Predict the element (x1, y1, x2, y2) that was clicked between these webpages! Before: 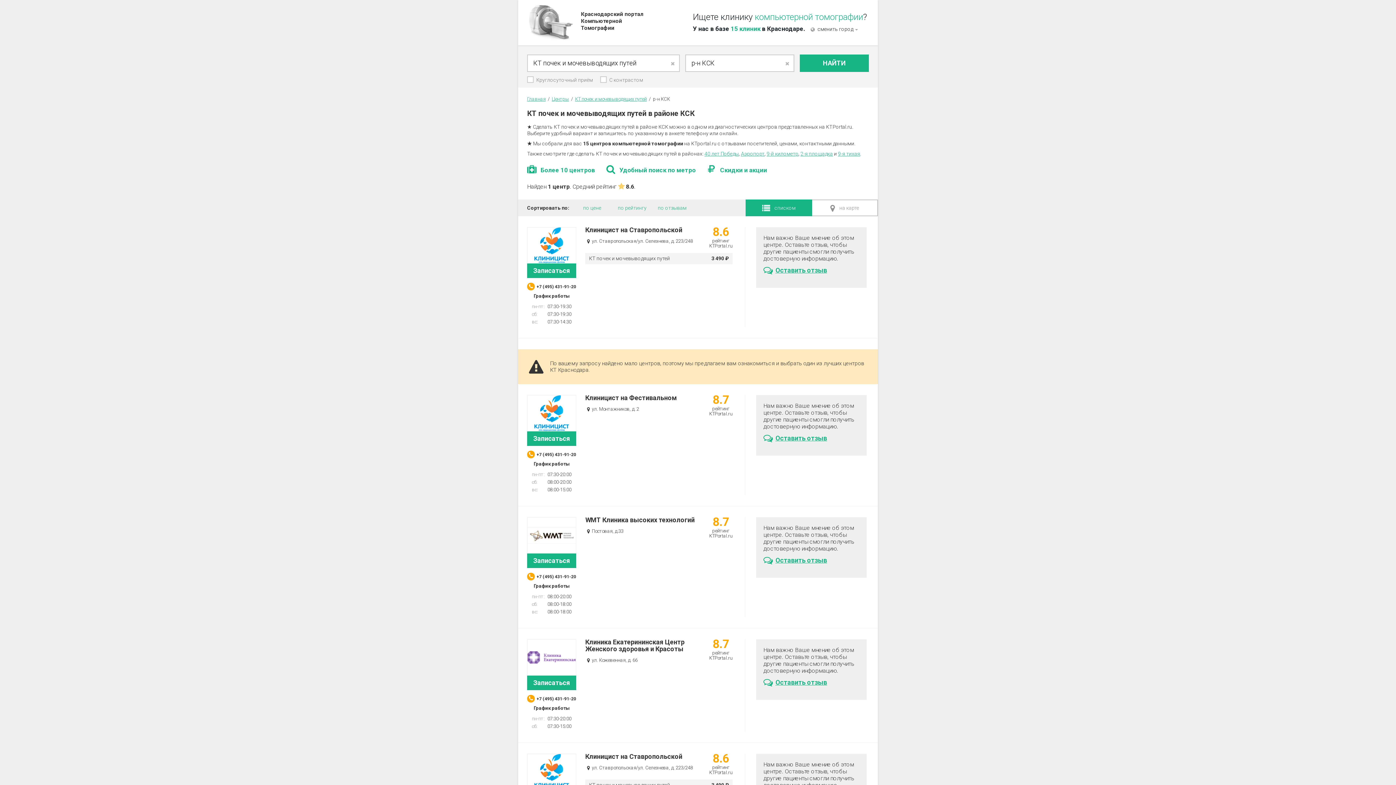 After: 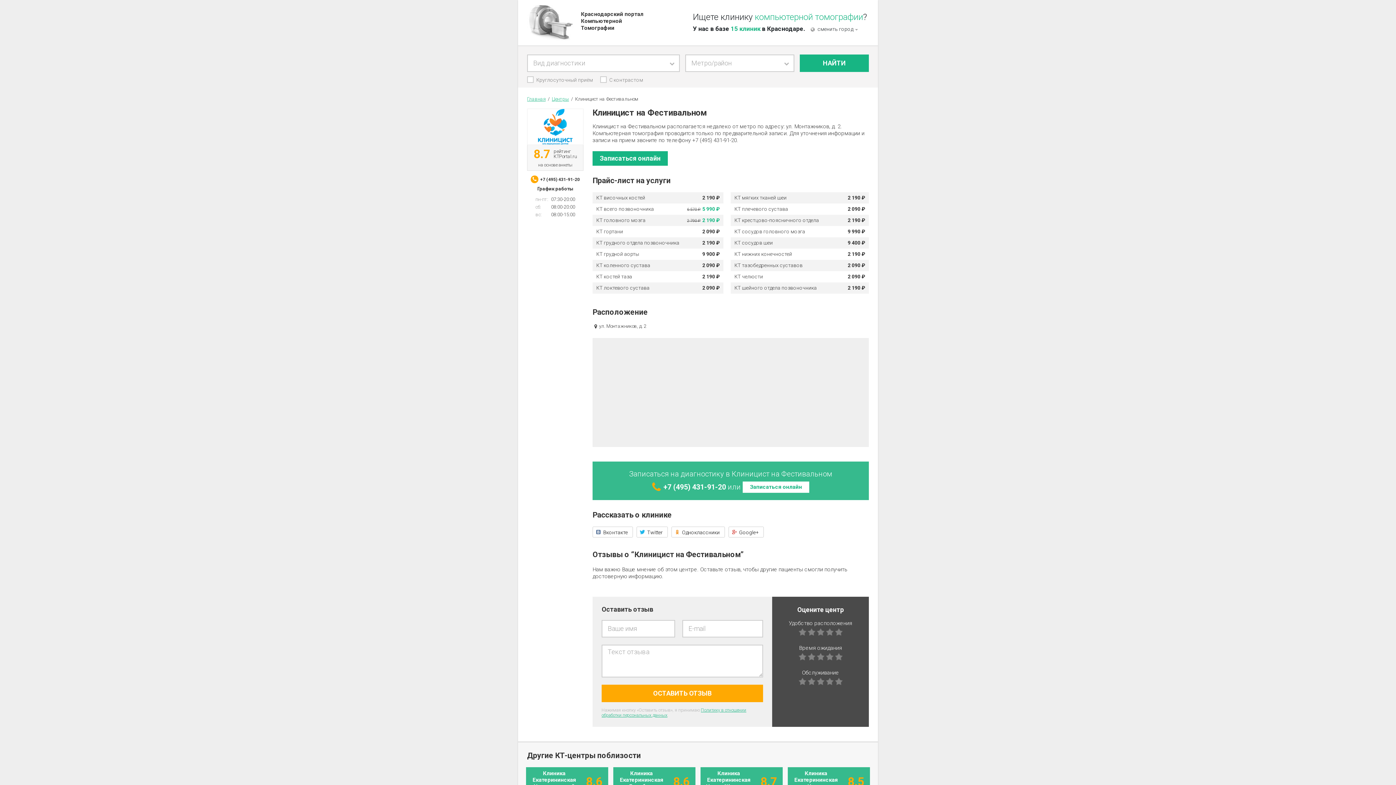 Action: bbox: (763, 430, 859, 443) label: Оставить отзыв